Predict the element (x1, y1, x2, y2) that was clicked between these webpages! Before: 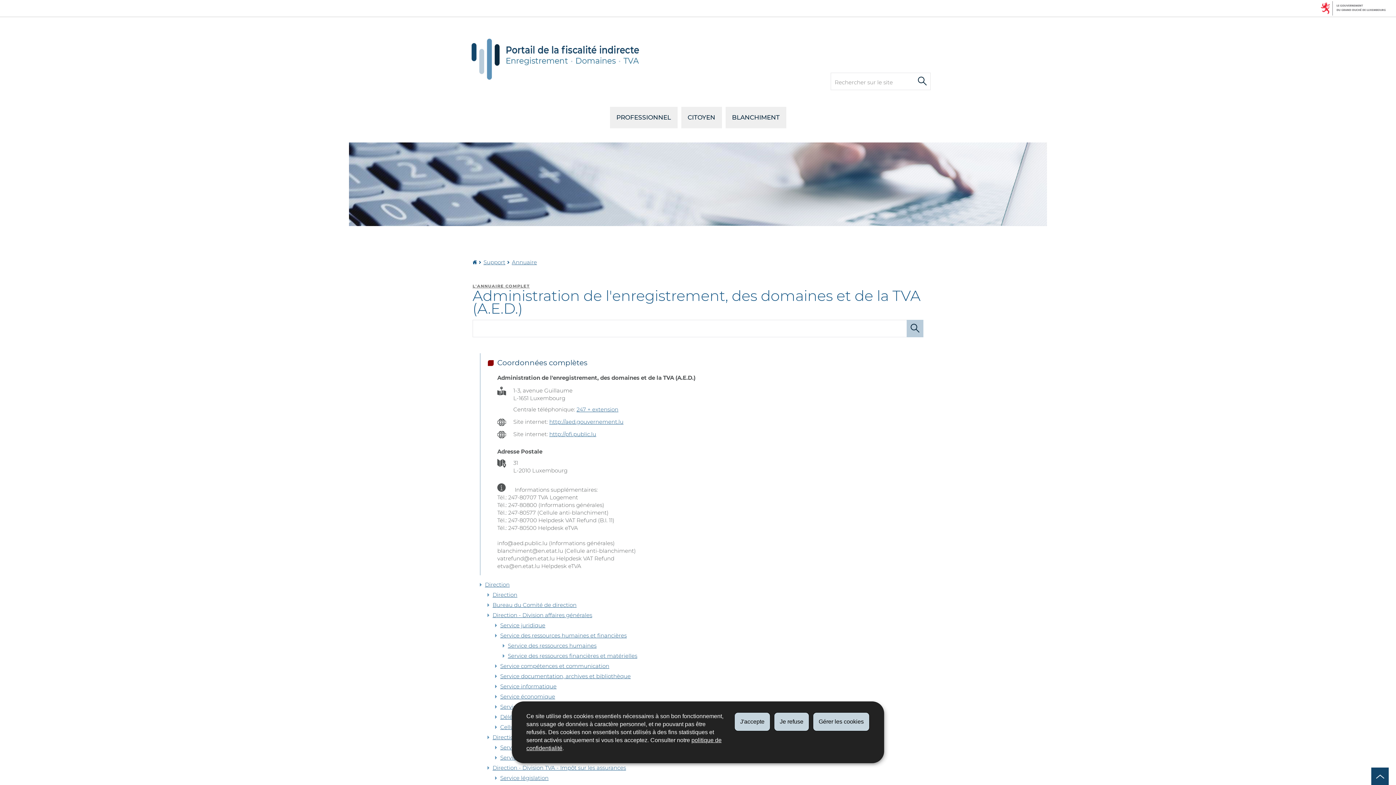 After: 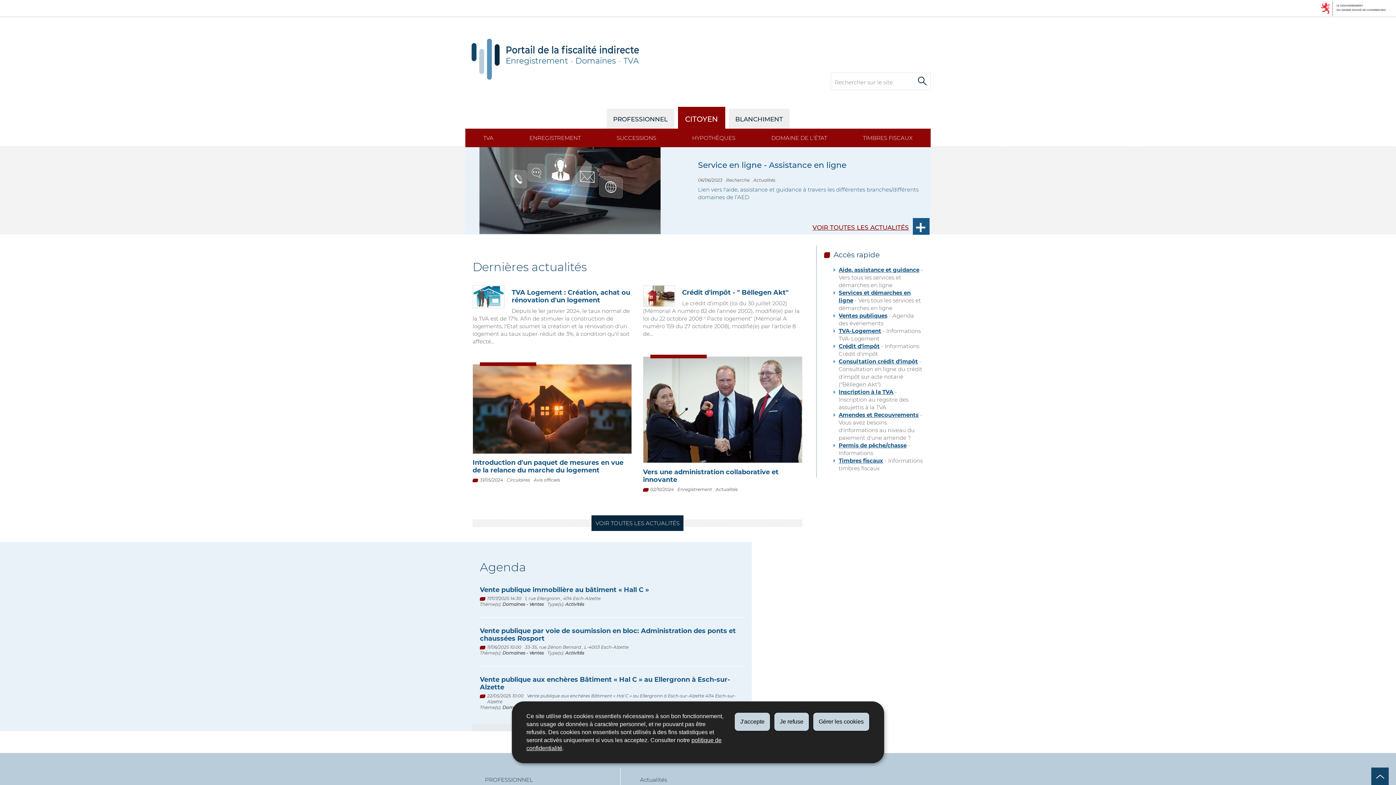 Action: label: CITOYEN bbox: (681, 107, 722, 128)